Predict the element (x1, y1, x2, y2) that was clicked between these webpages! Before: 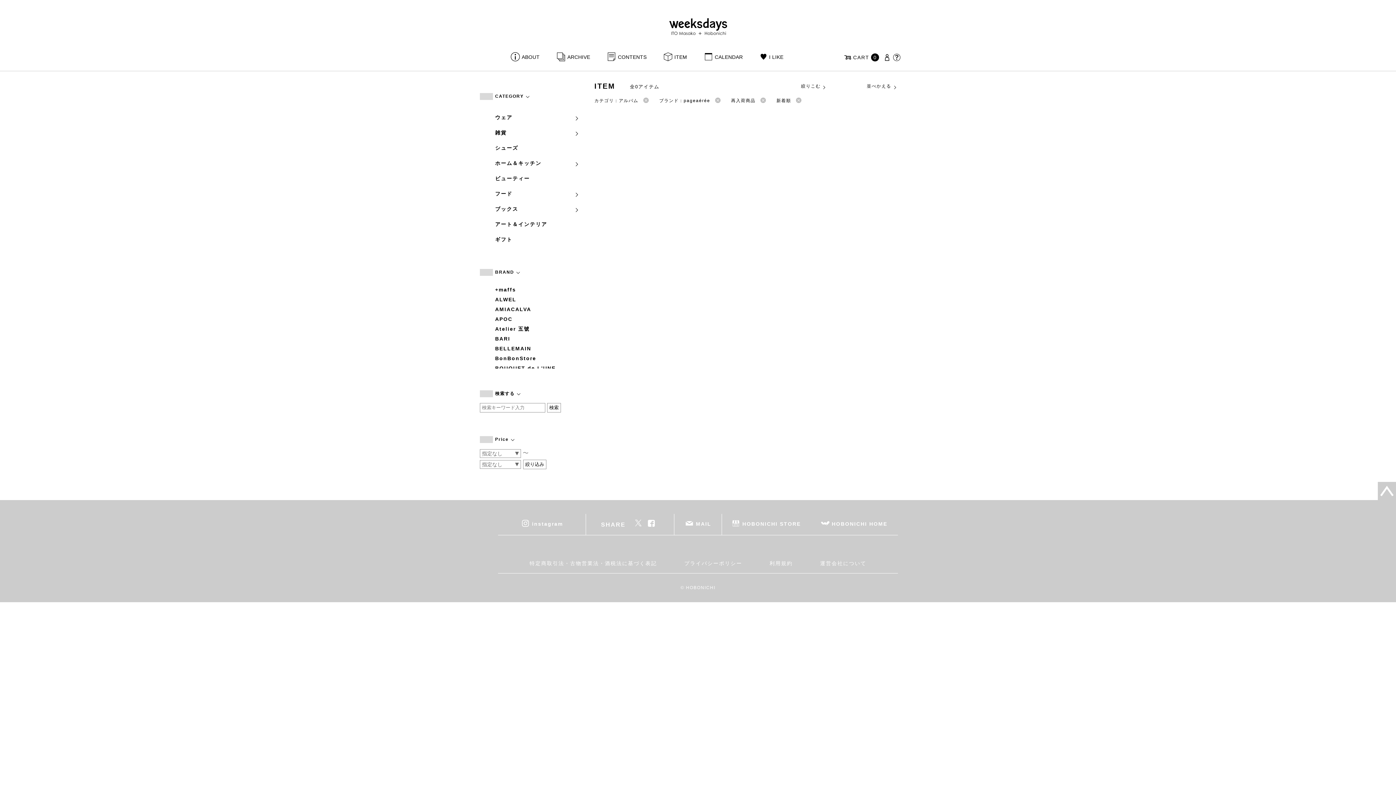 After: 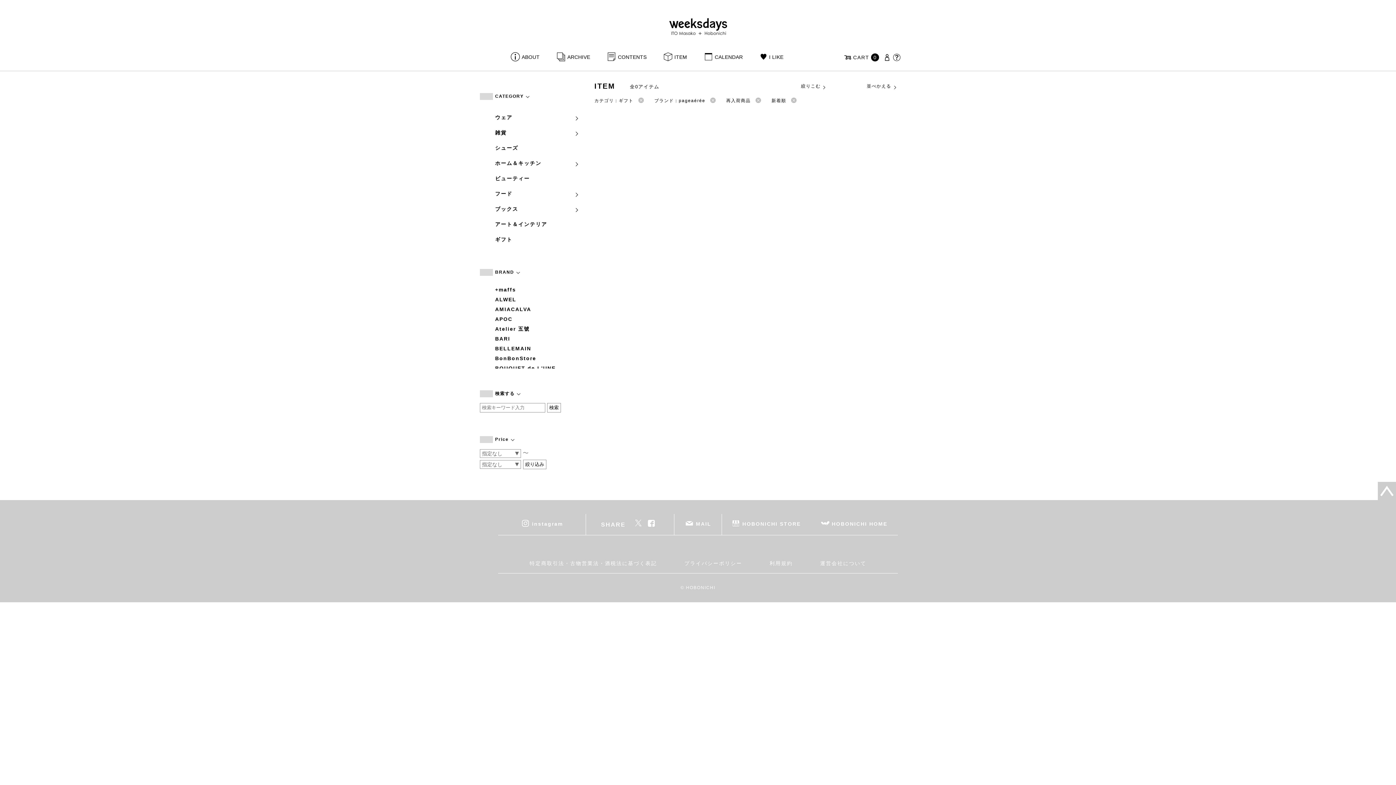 Action: label: ギフト bbox: (495, 232, 579, 247)